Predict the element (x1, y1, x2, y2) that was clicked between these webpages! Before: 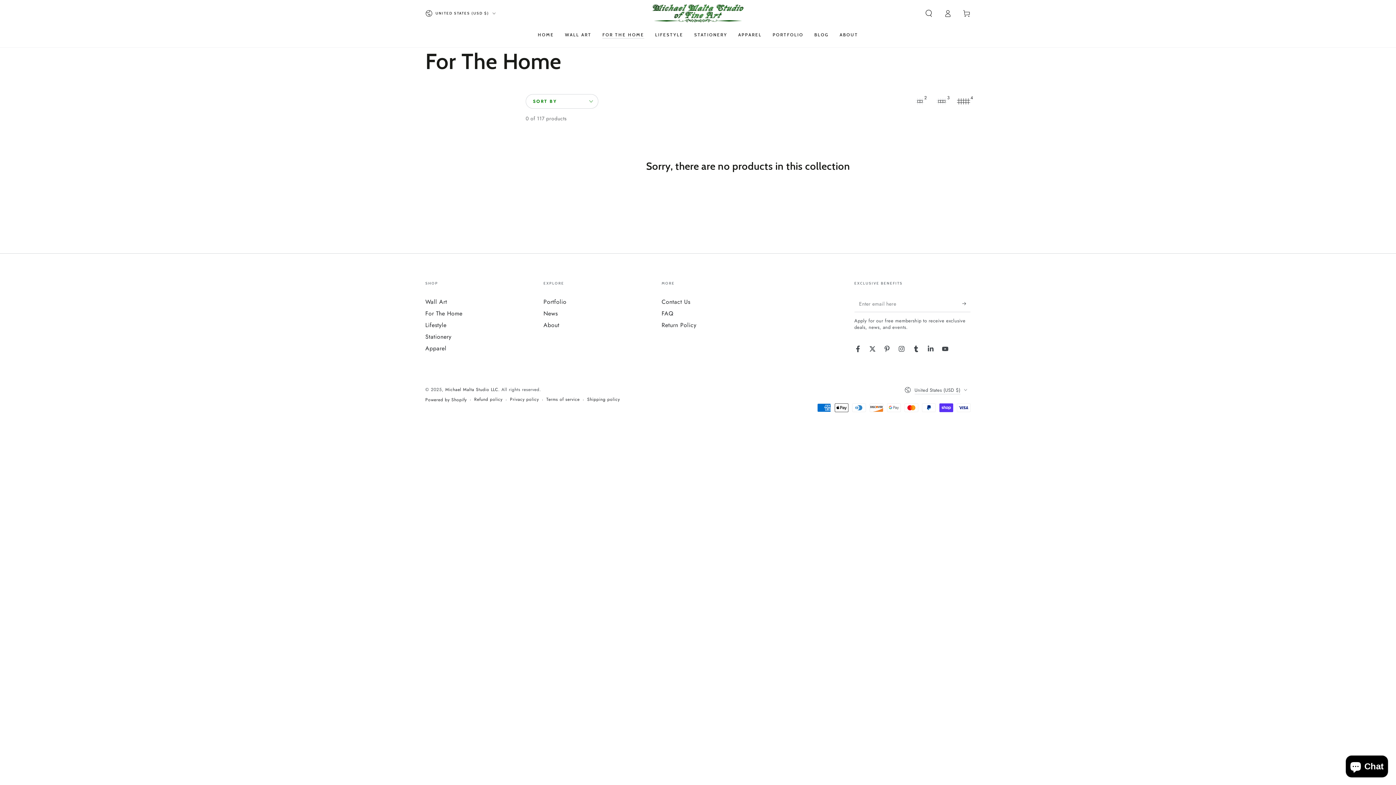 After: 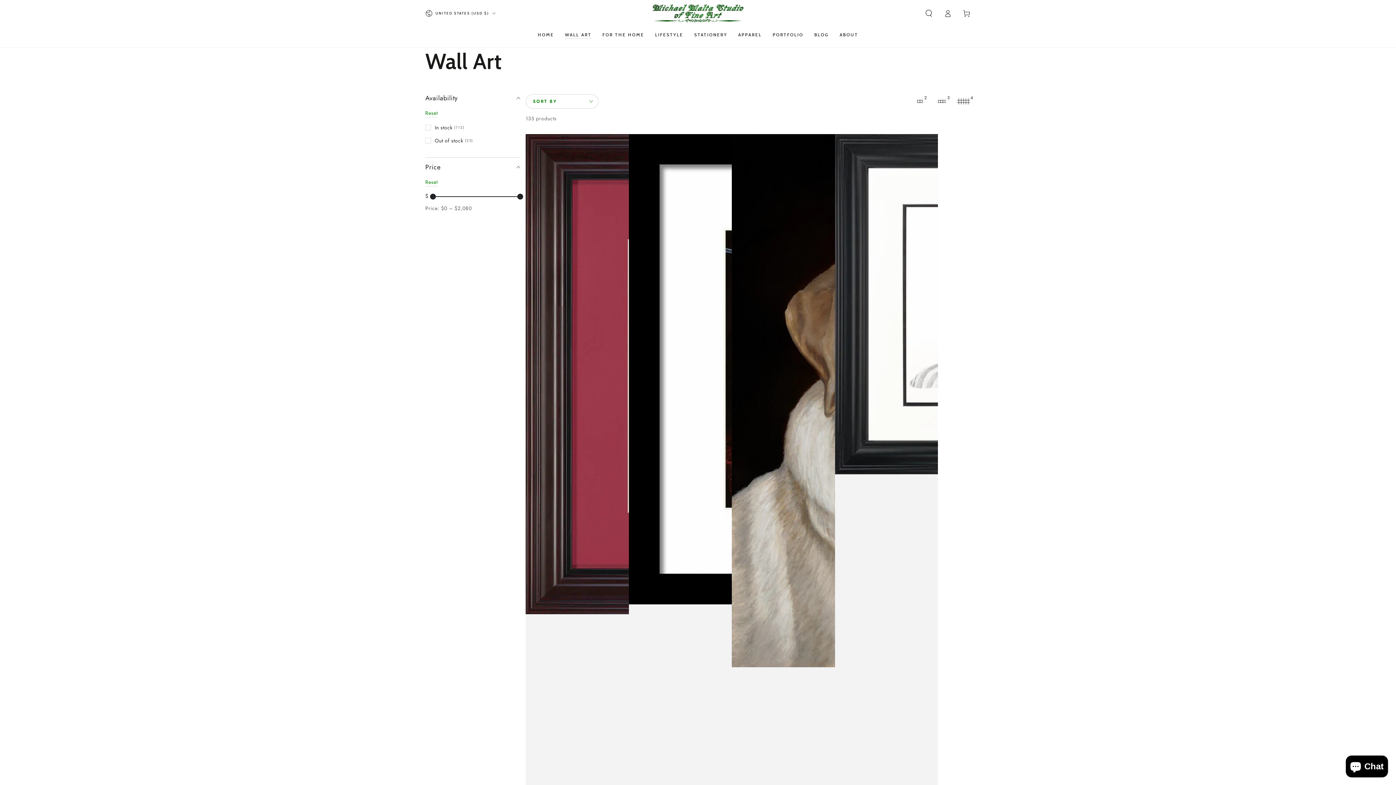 Action: label: Wall Art bbox: (425, 297, 447, 306)